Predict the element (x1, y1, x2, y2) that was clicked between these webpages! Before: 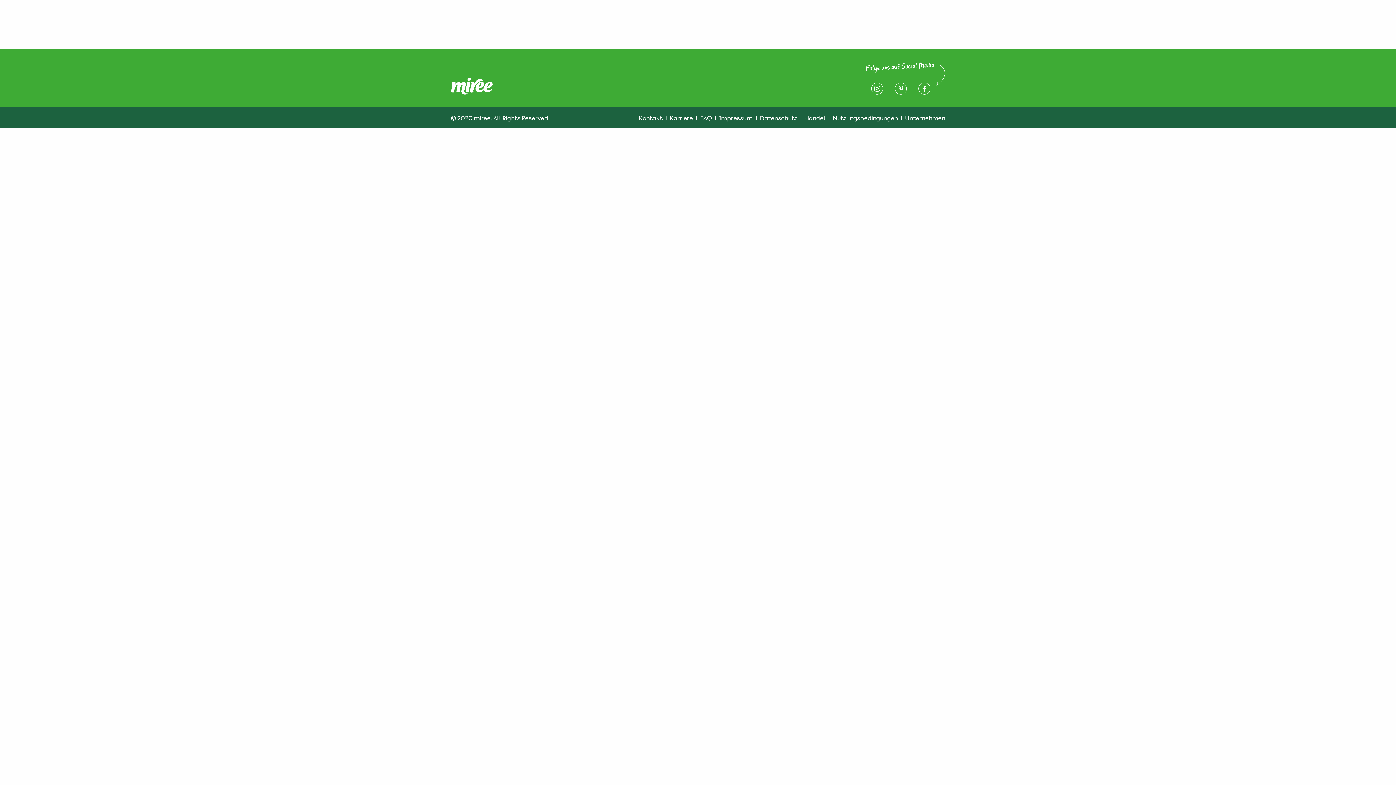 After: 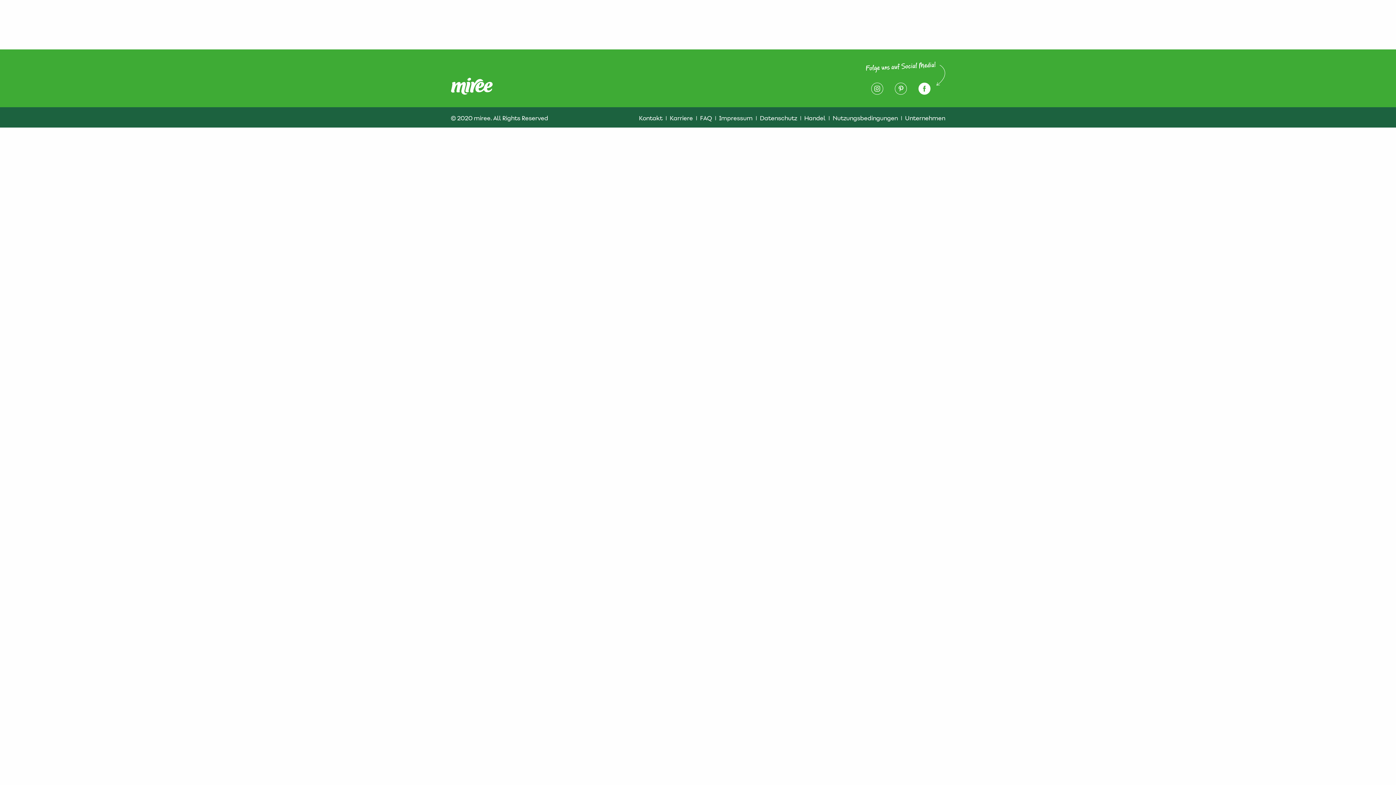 Action: bbox: (918, 82, 930, 94)